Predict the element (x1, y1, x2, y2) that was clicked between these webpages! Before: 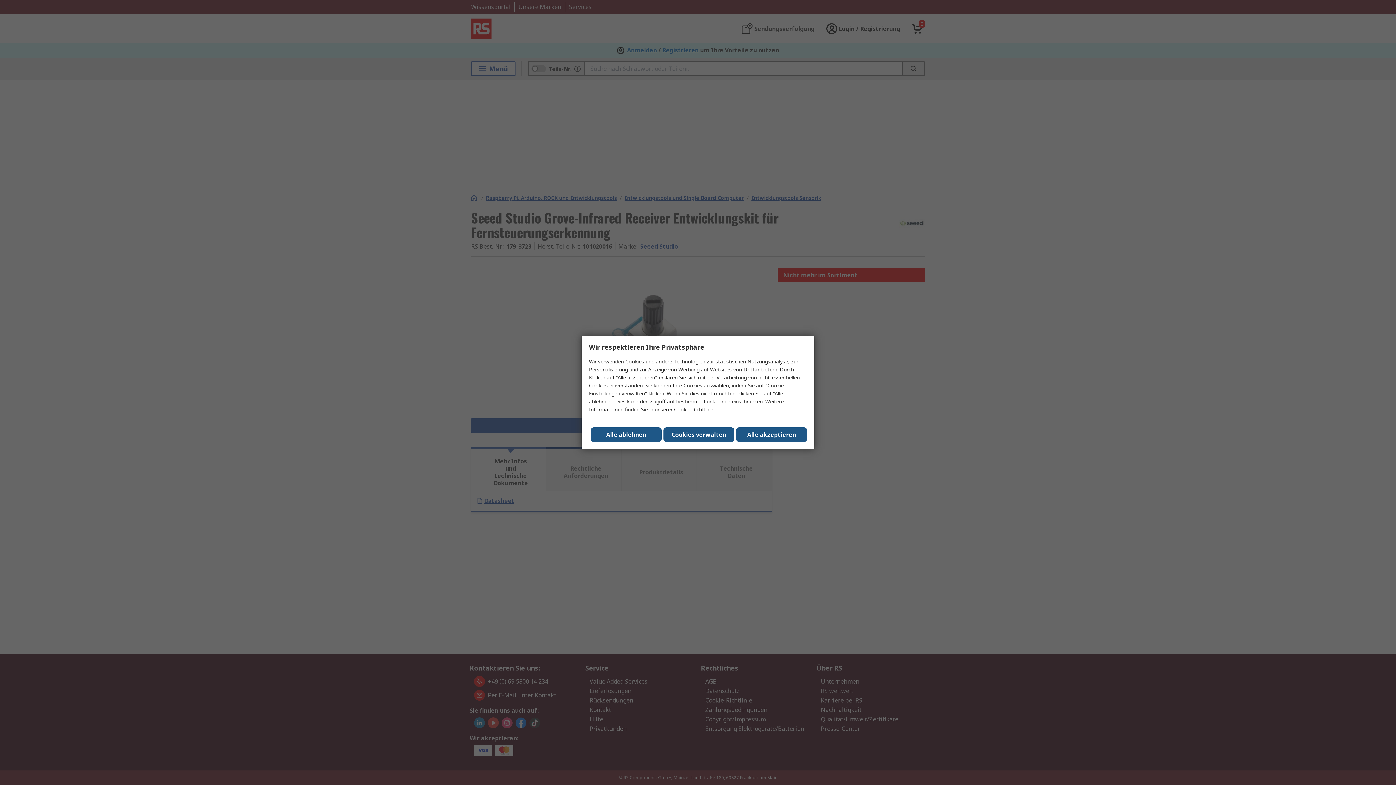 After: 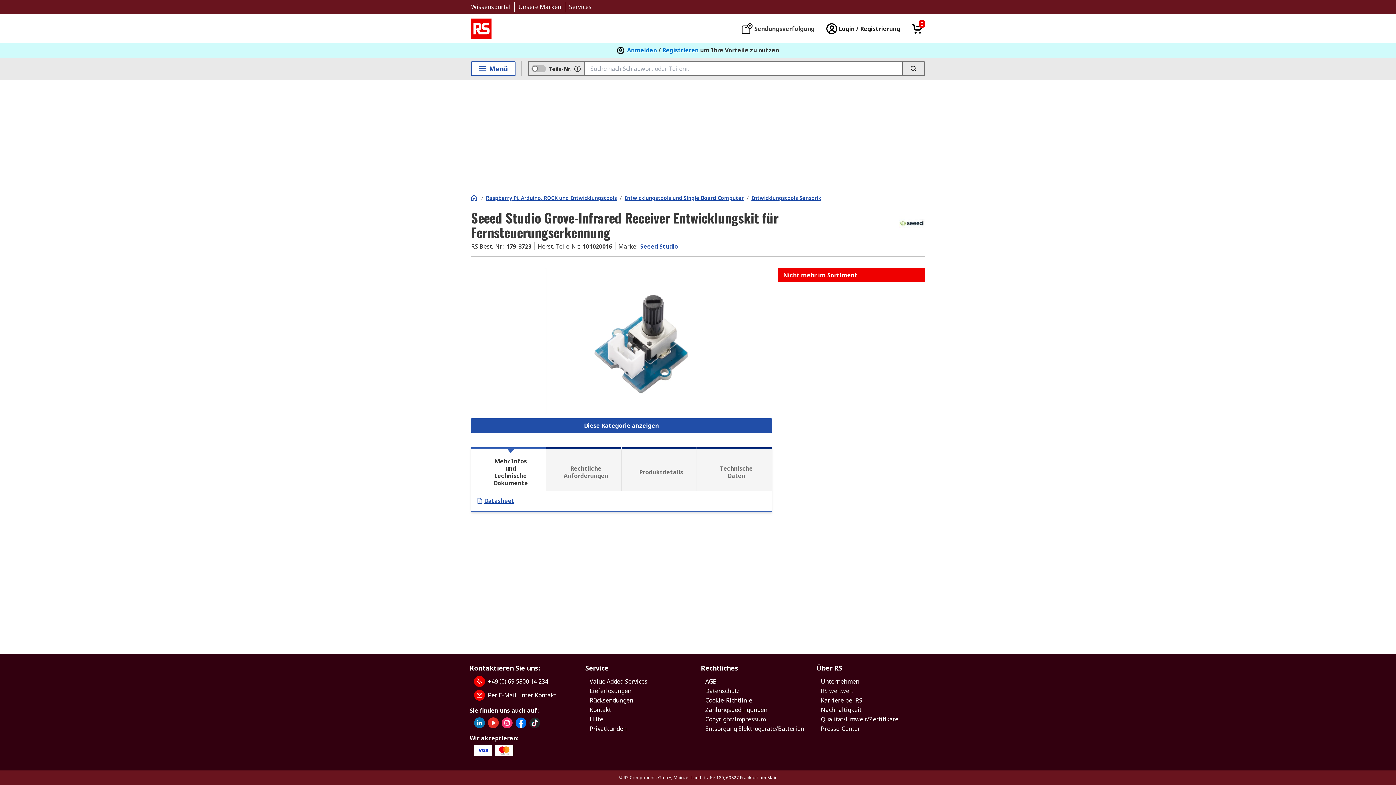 Action: bbox: (736, 427, 807, 442) label: Close consent Widget